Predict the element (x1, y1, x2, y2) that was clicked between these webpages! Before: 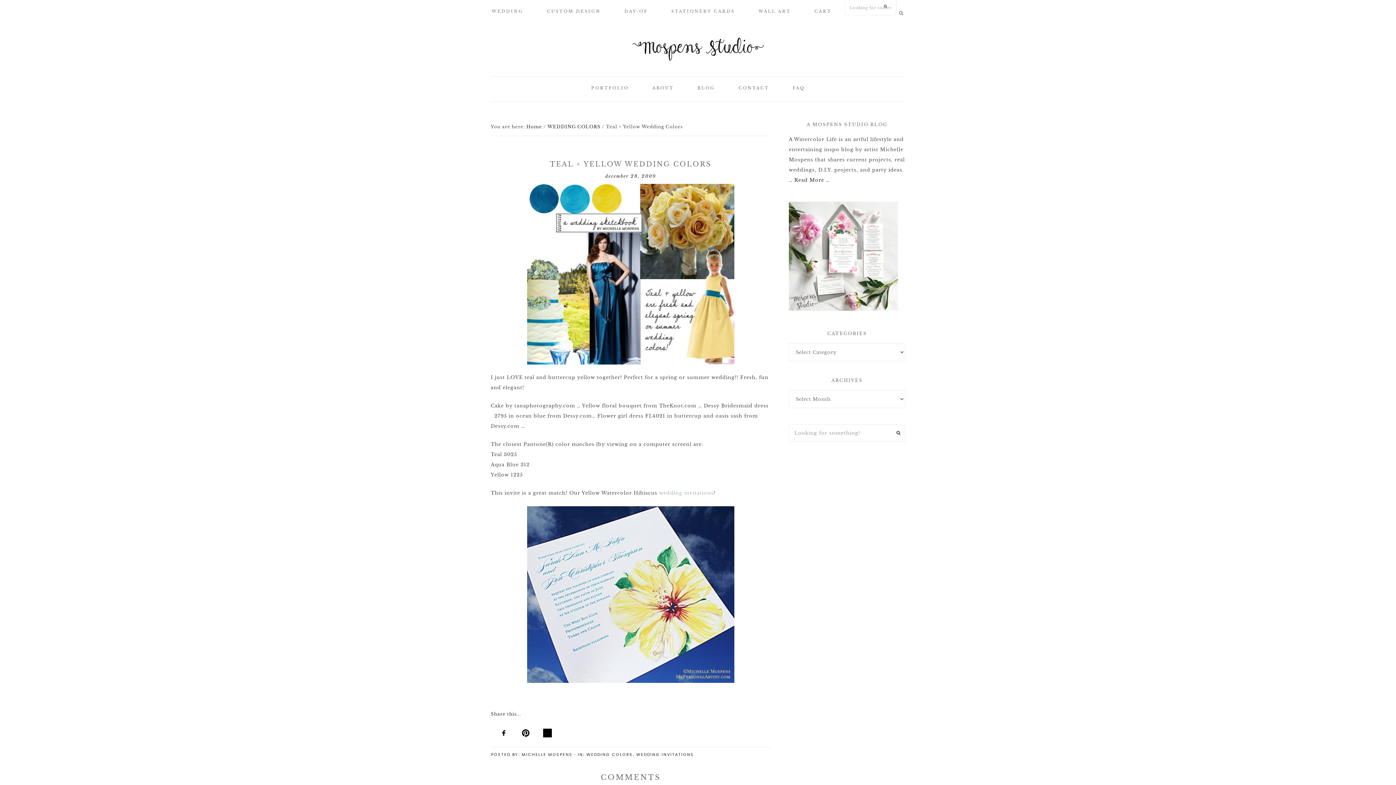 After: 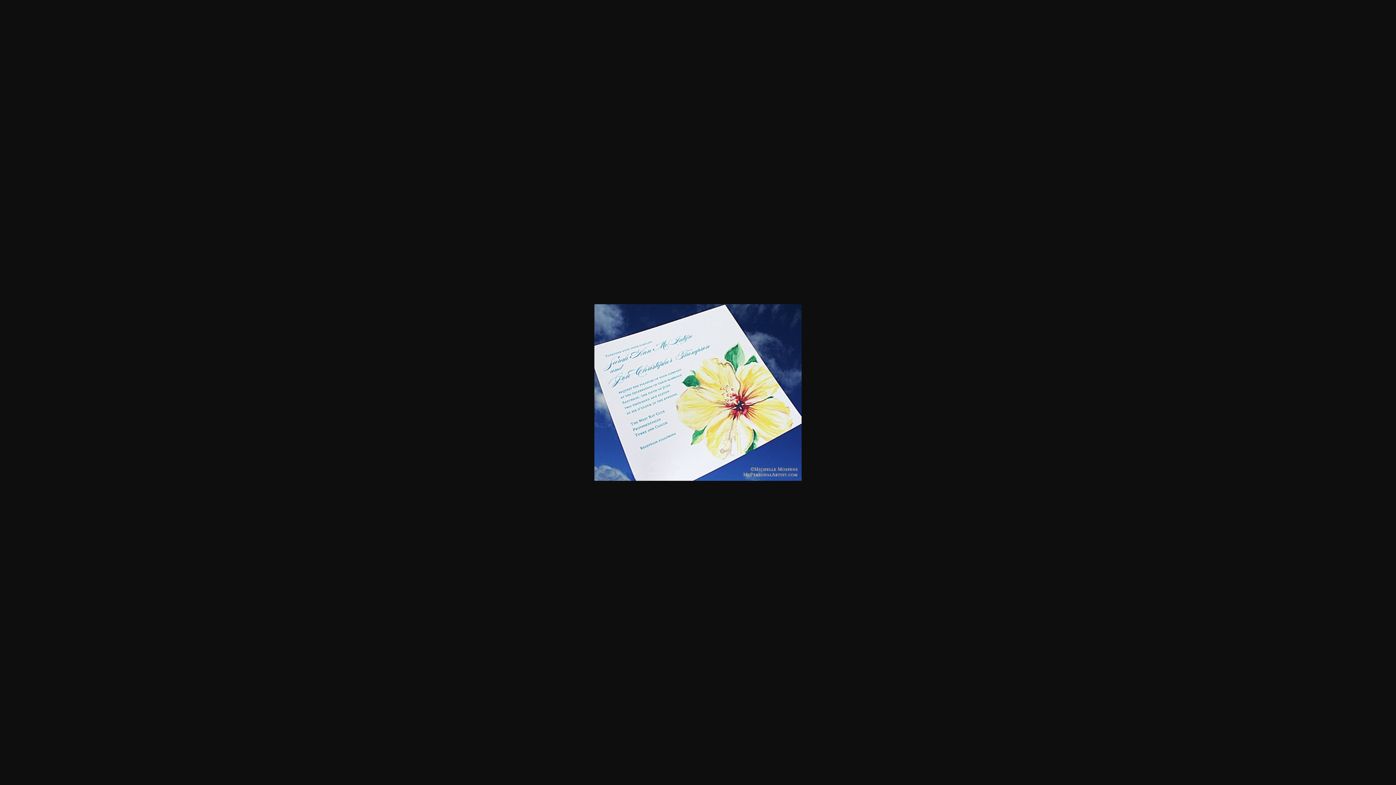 Action: bbox: (490, 506, 770, 683)